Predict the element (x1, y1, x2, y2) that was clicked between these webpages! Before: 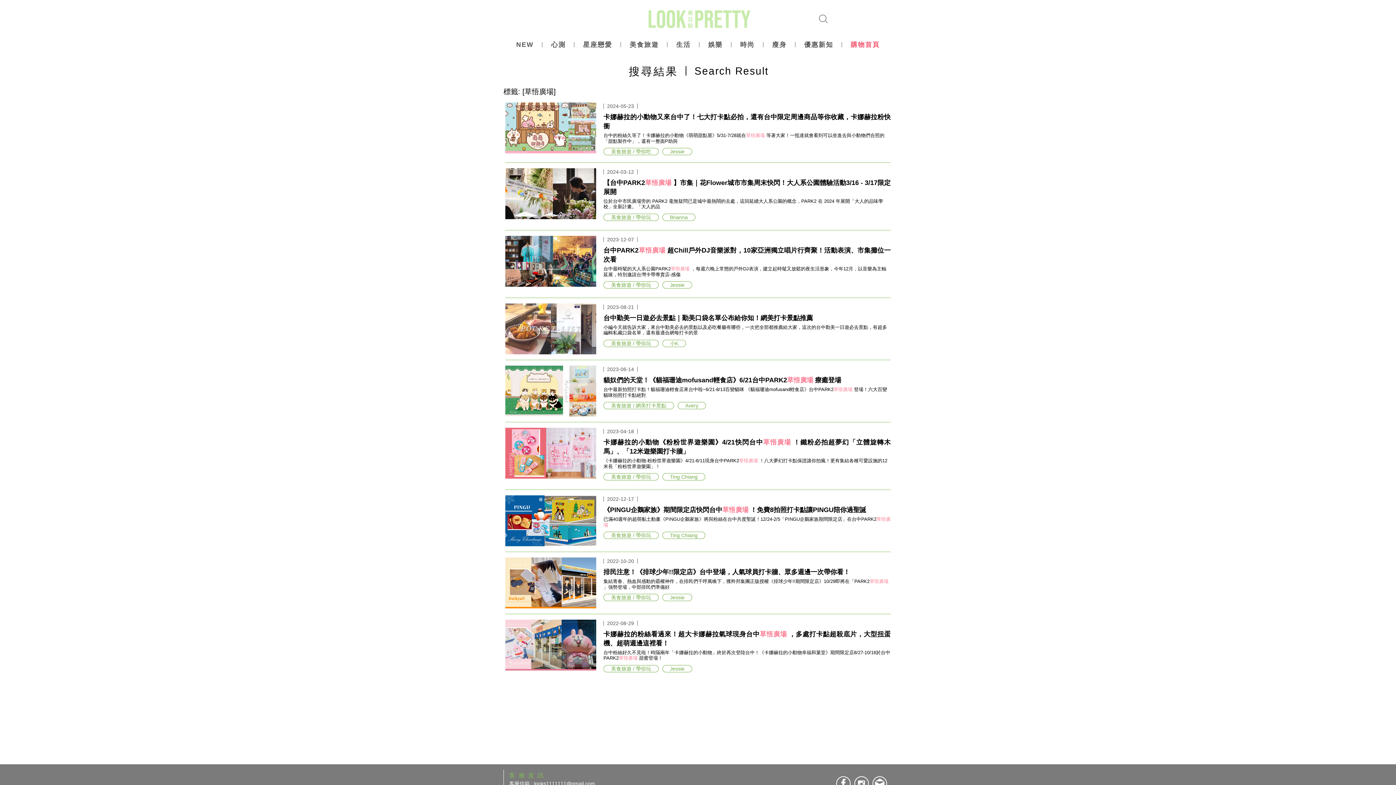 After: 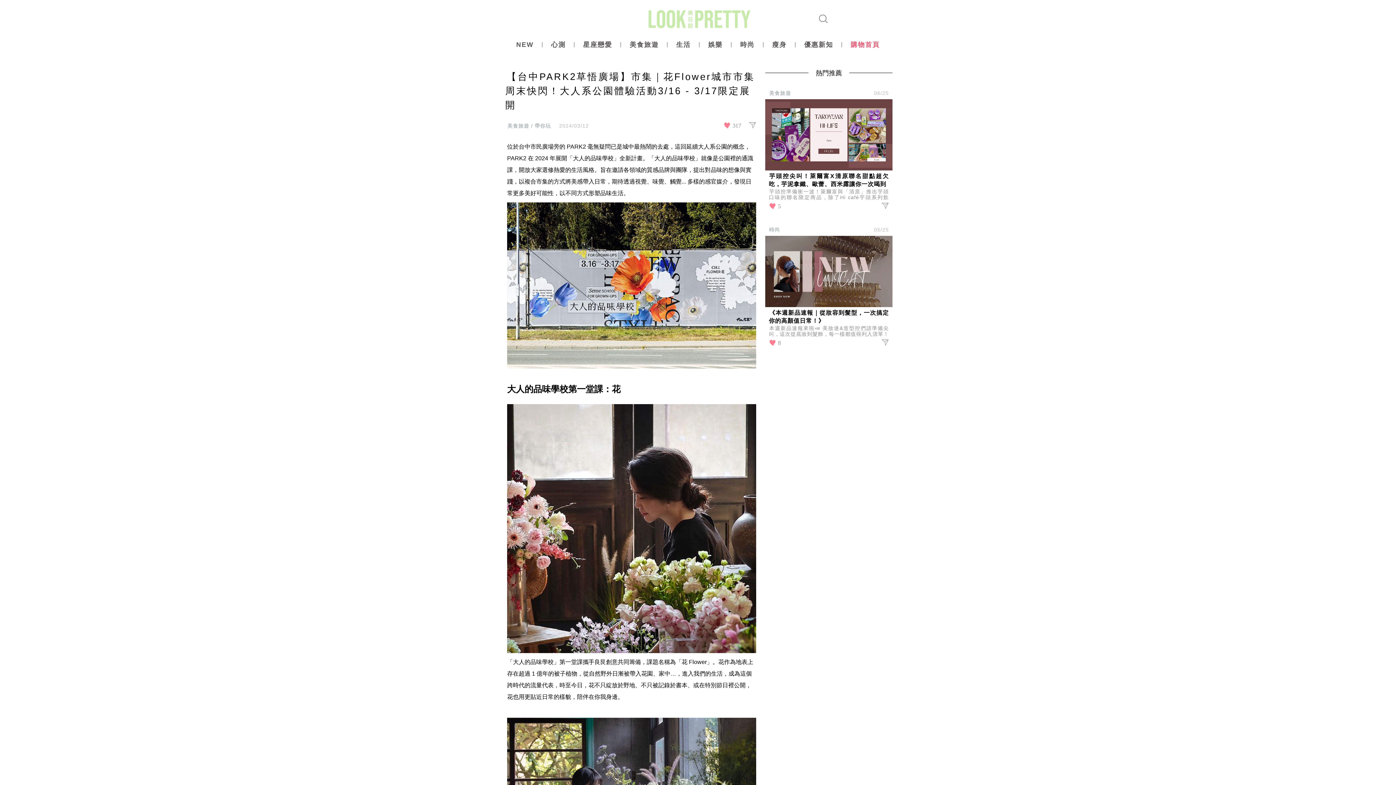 Action: bbox: (505, 168, 596, 219)